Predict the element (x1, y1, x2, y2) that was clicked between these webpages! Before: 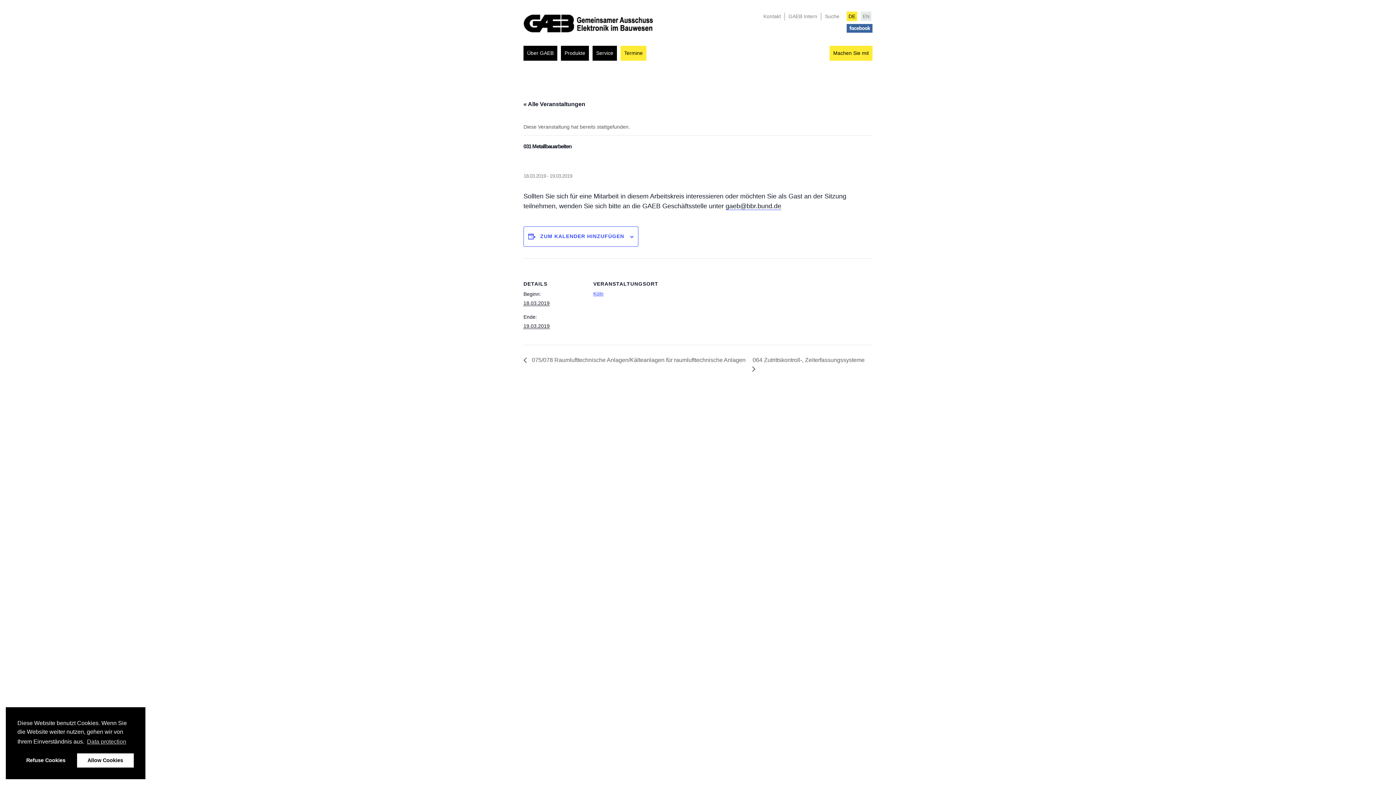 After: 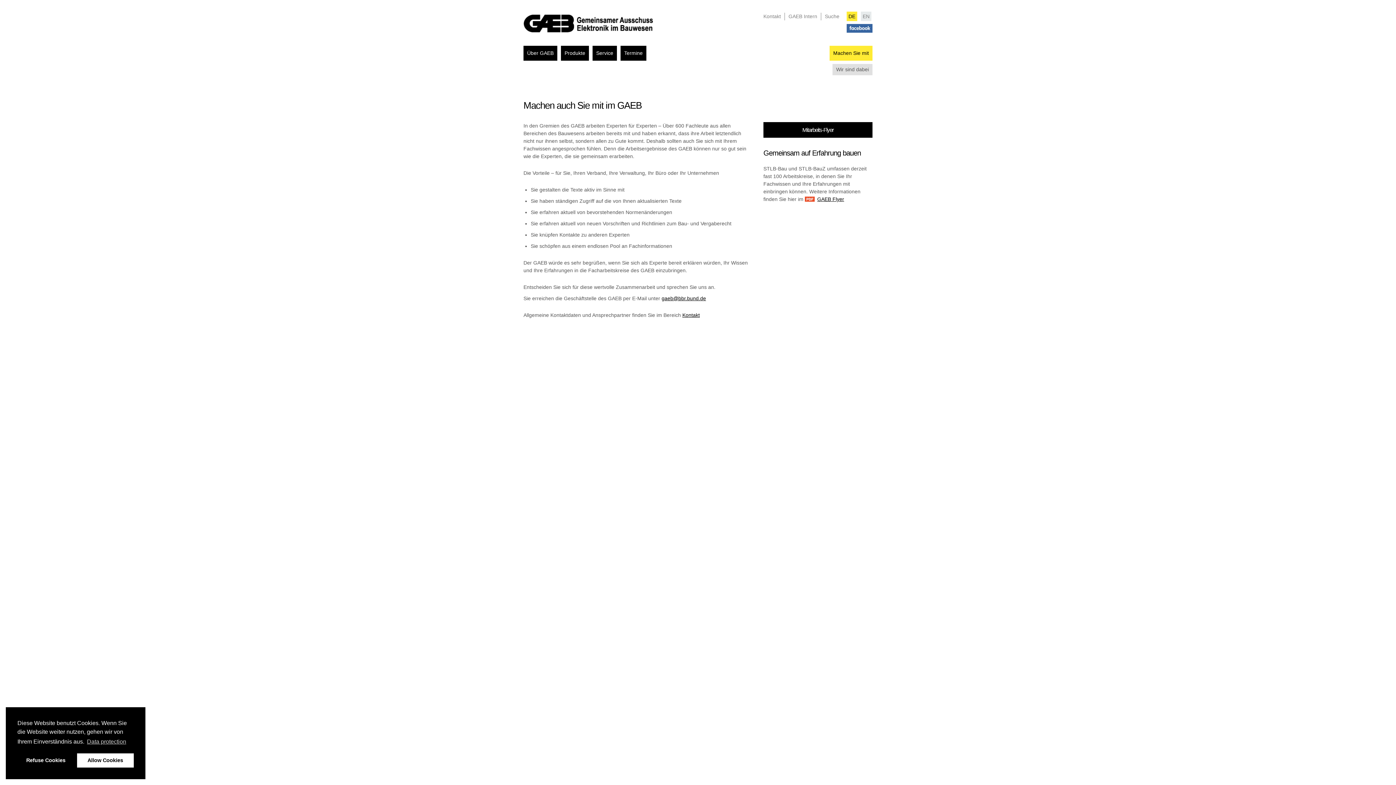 Action: bbox: (829, 45, 872, 60) label: Machen Sie mit